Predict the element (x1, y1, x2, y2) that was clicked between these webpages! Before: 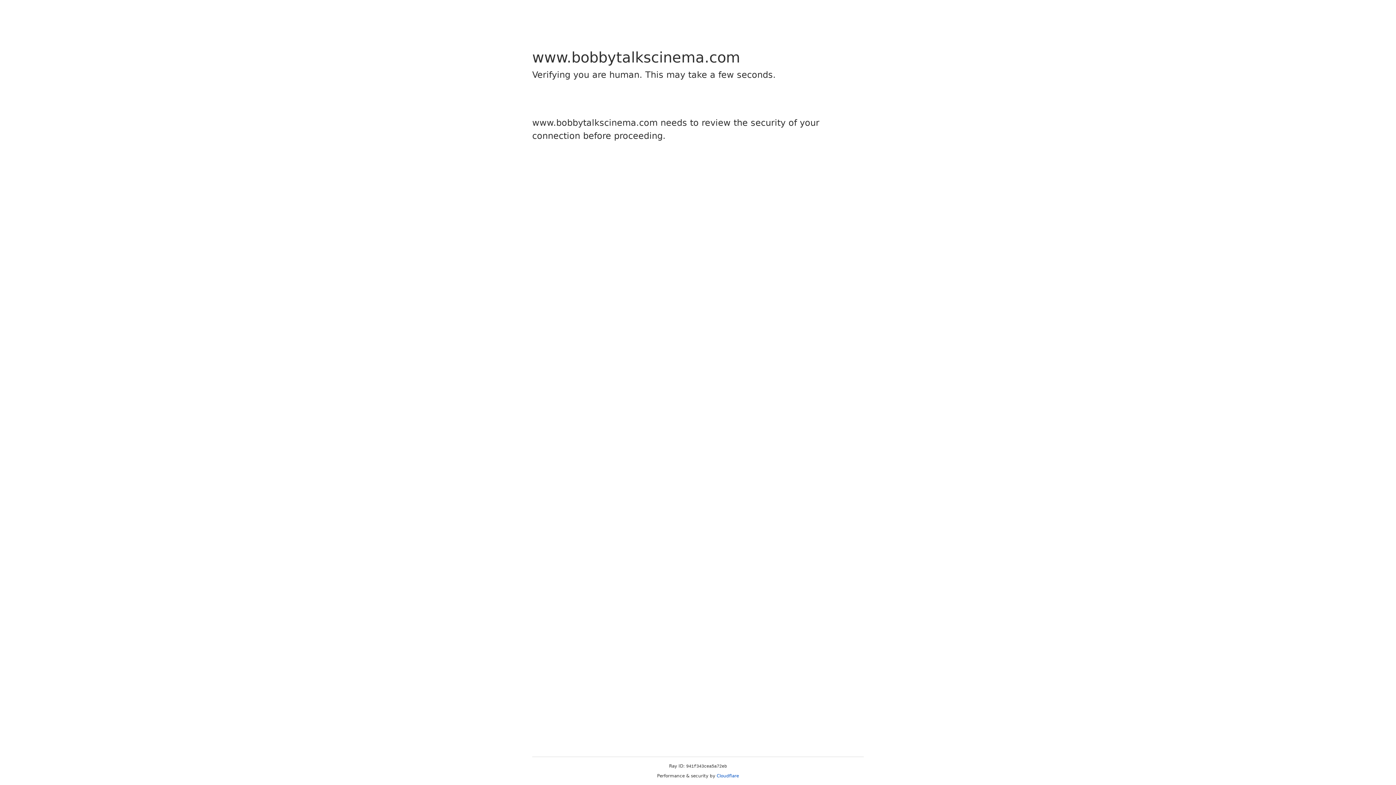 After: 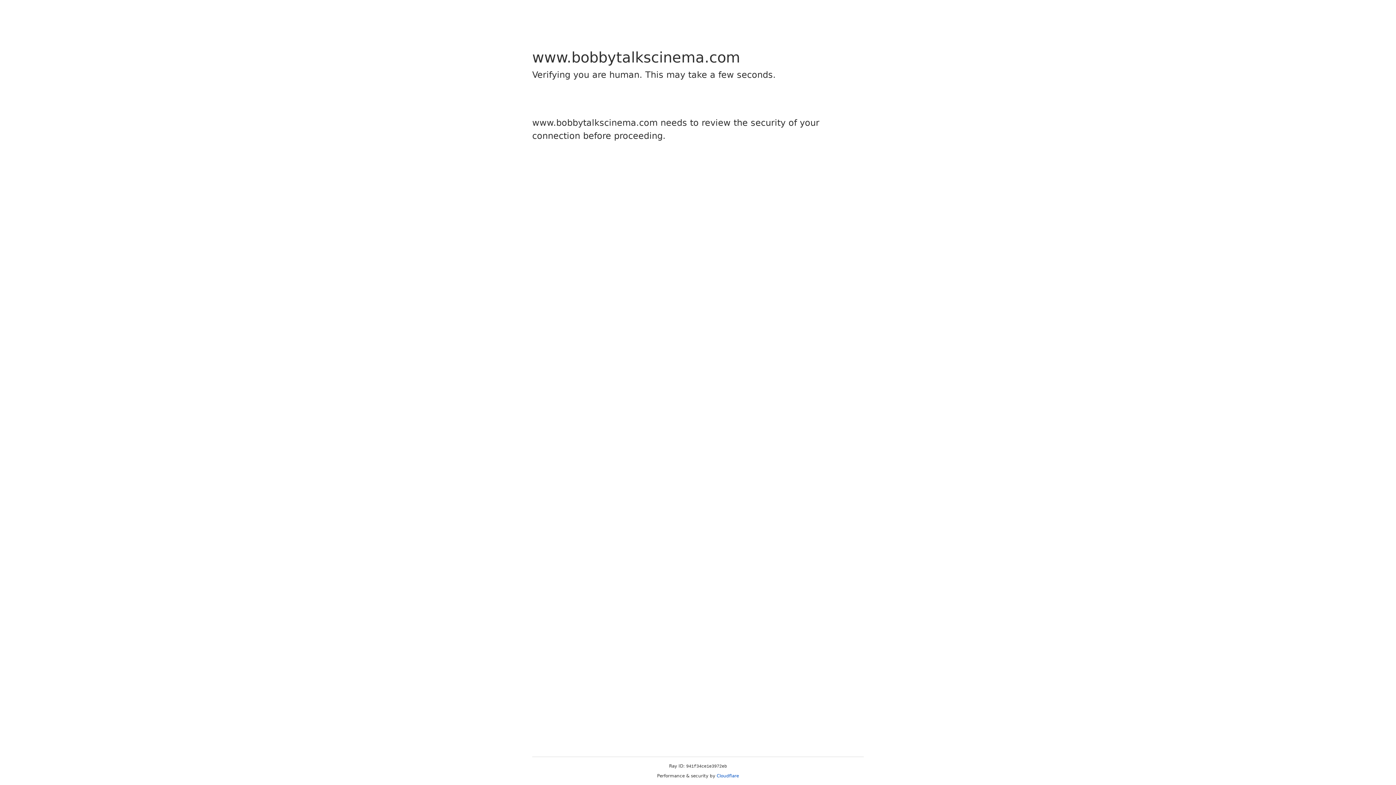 Action: bbox: (716, 773, 739, 778) label: Cloudflare